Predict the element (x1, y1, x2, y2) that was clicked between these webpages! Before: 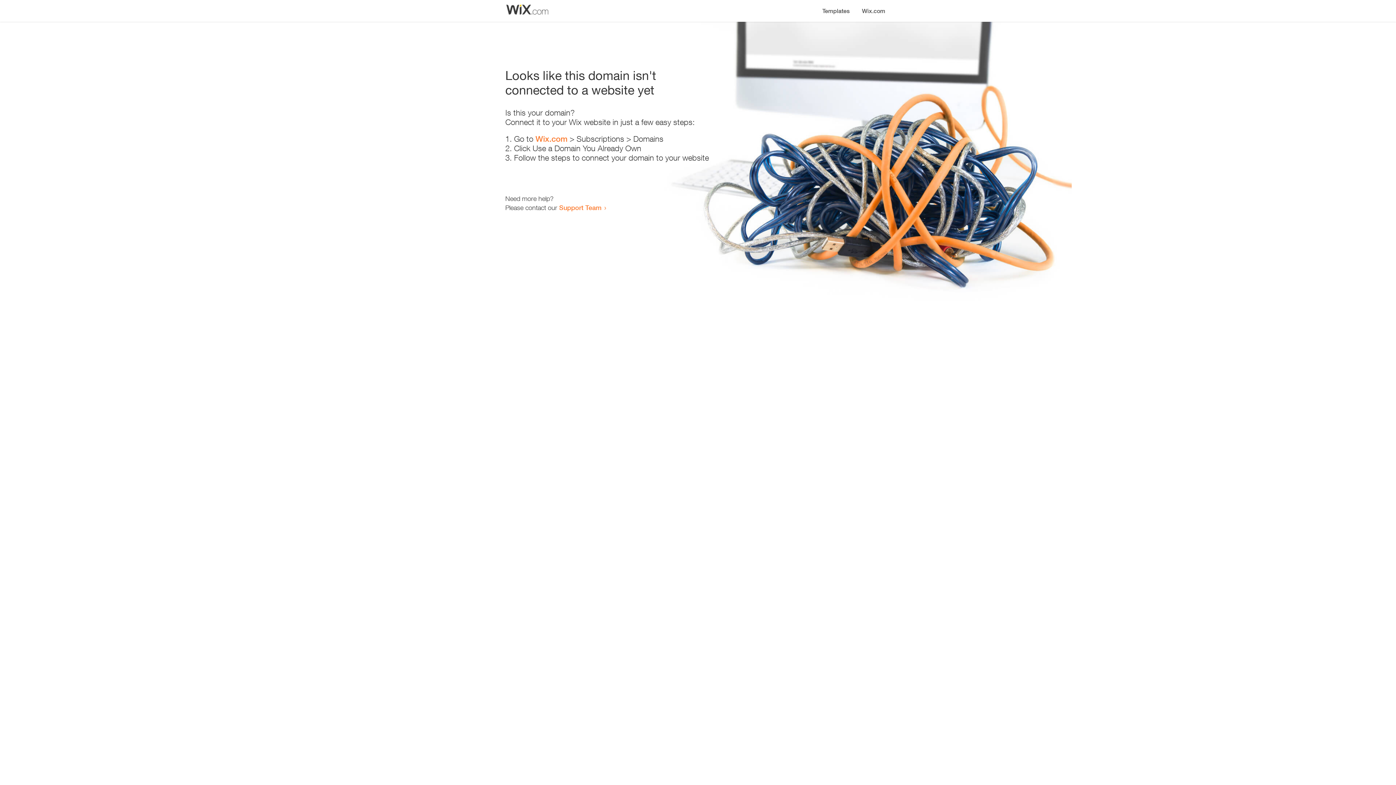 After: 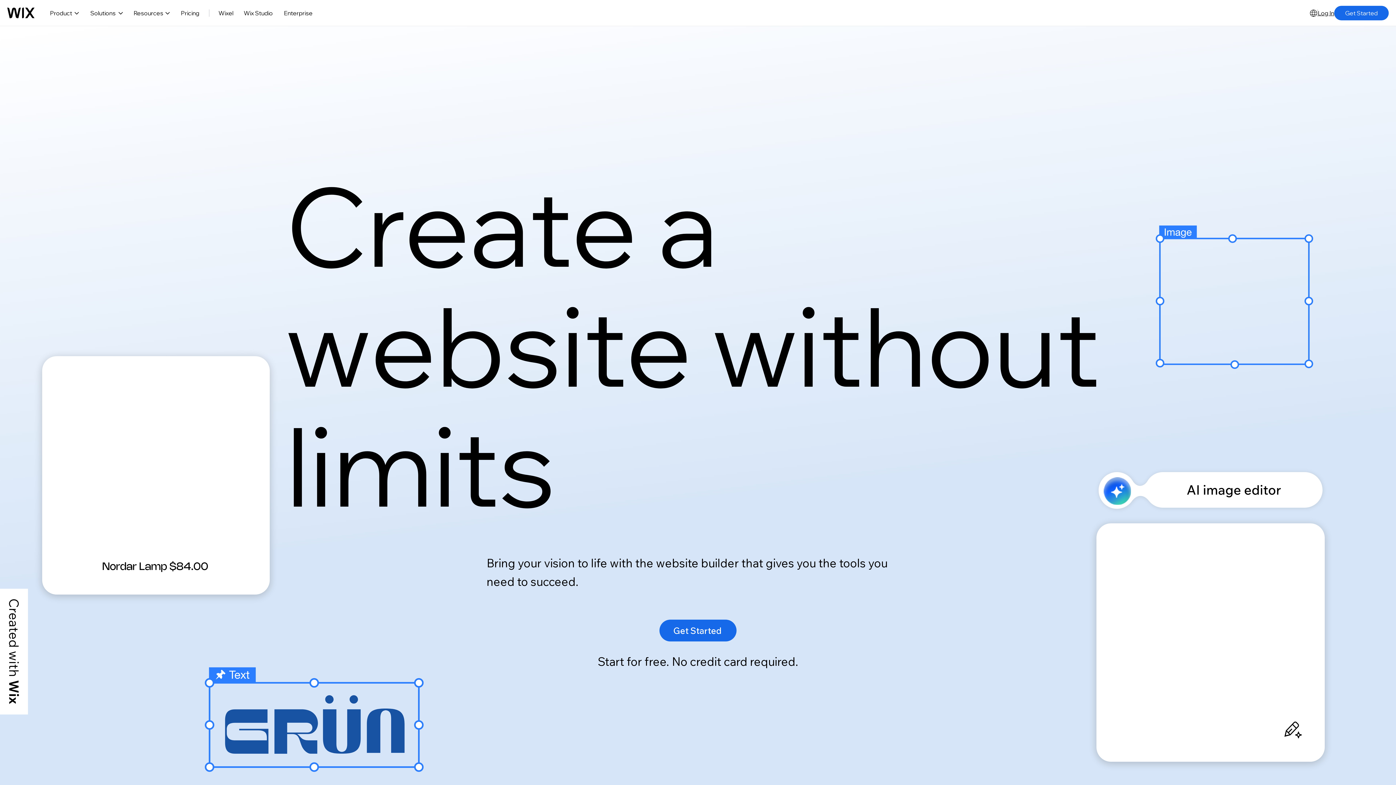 Action: label: Wix.com bbox: (856, 0, 890, 14)